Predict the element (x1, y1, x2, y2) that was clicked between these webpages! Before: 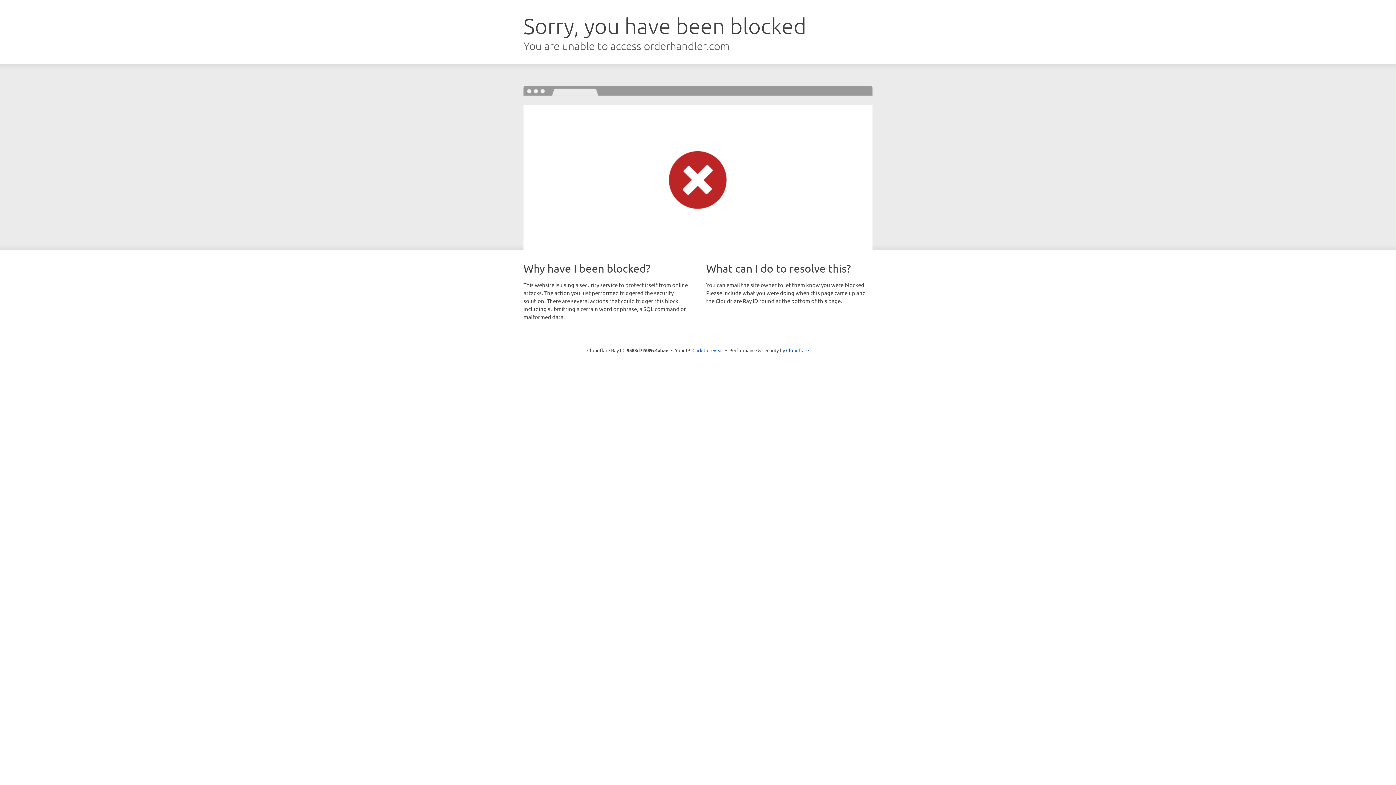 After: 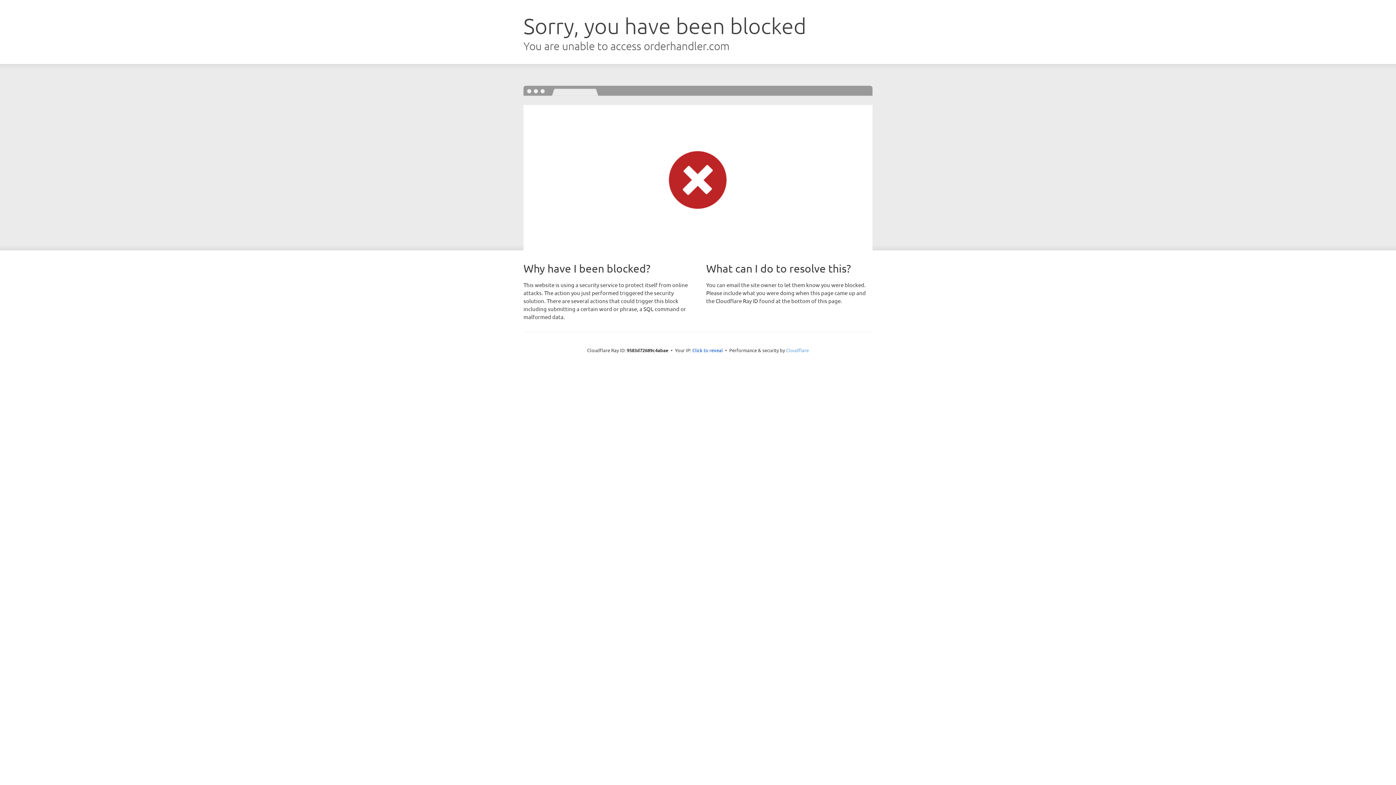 Action: bbox: (786, 347, 809, 353) label: Cloudflare